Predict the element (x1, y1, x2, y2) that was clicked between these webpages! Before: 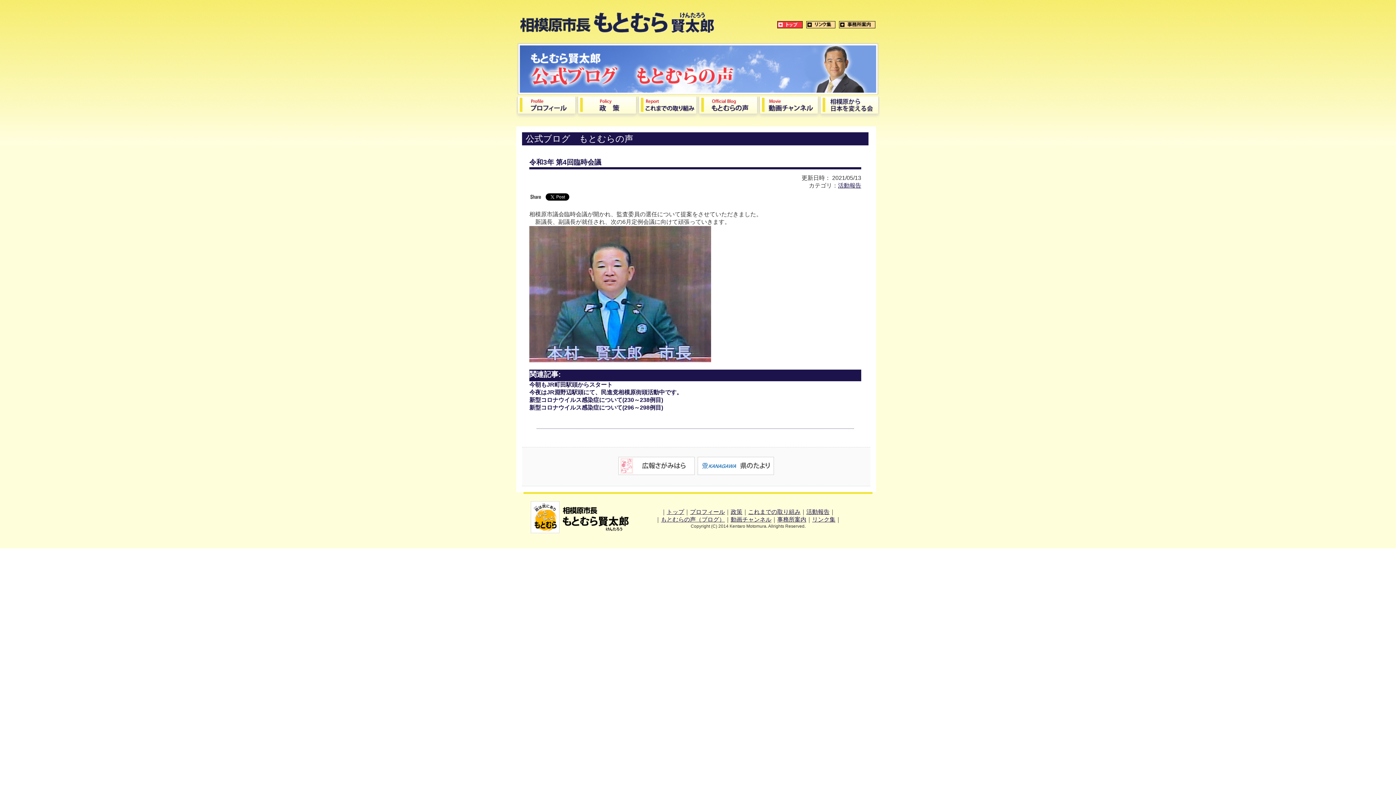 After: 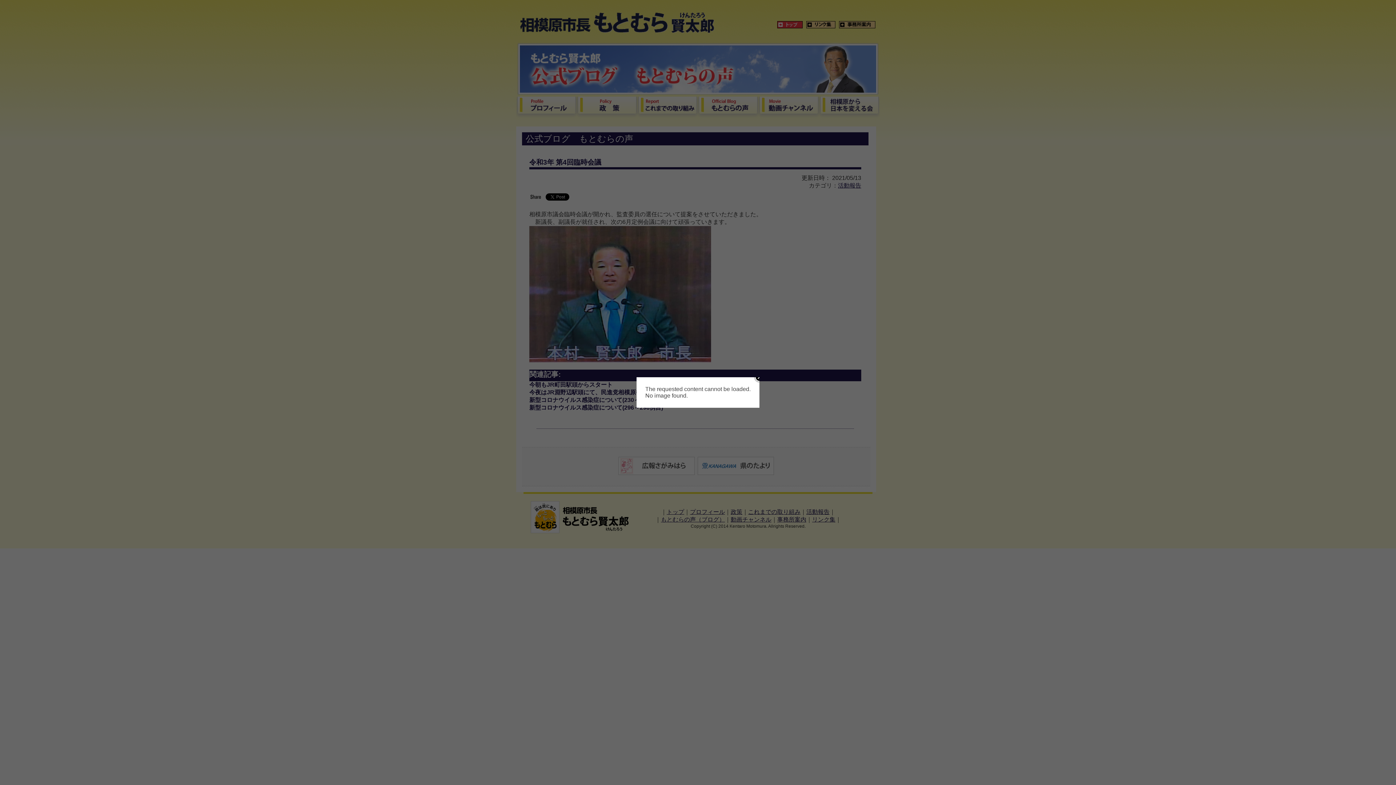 Action: bbox: (758, 96, 819, 119)